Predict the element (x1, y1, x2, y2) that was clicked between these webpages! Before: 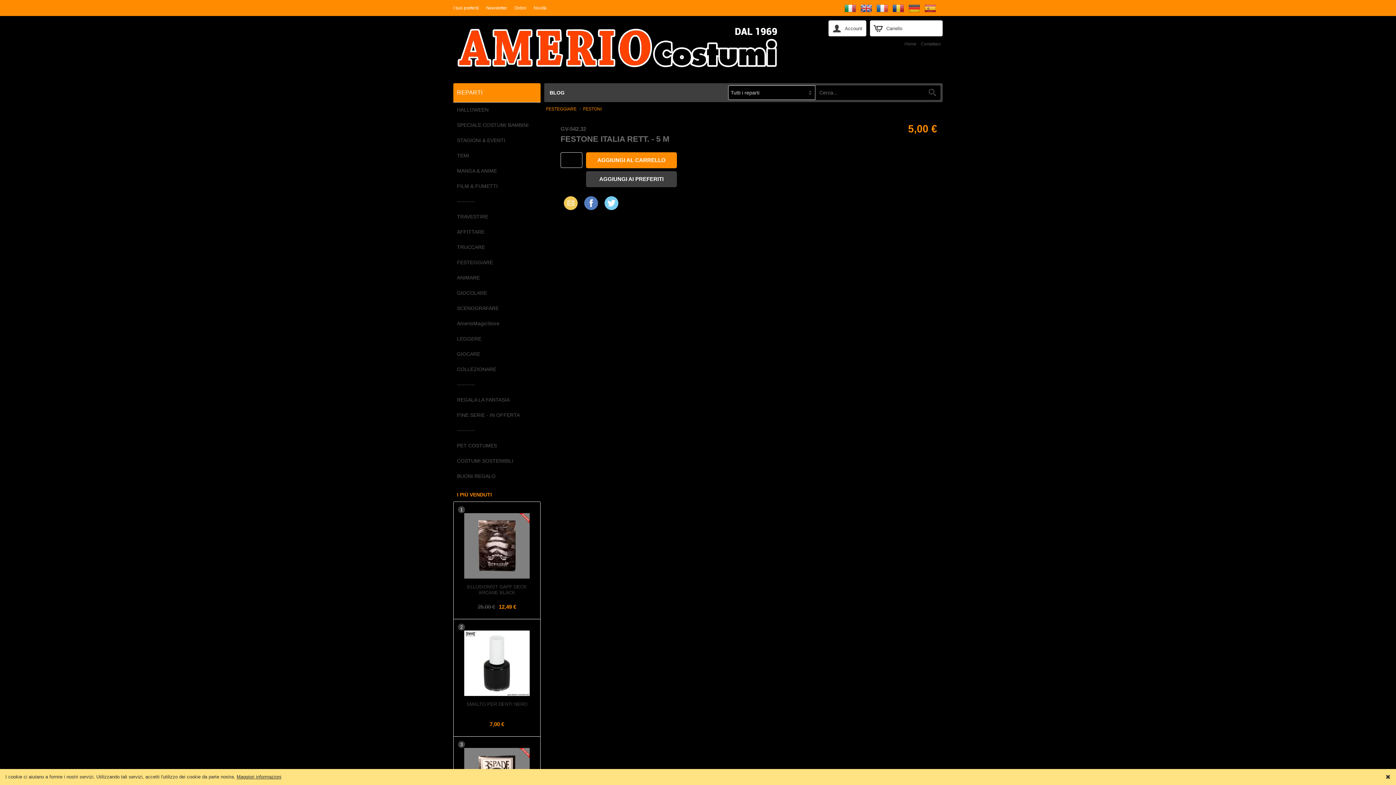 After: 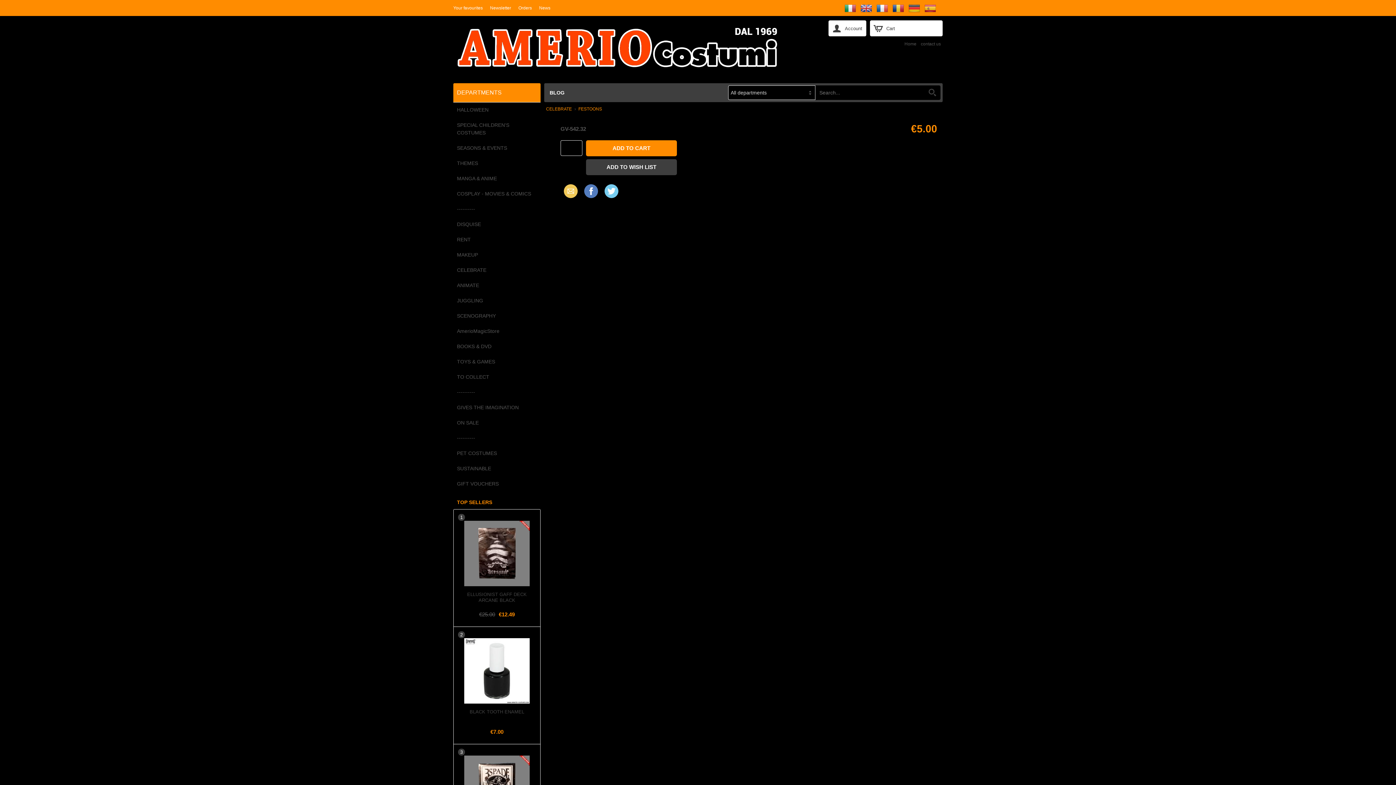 Action: bbox: (858, 0, 874, 16)